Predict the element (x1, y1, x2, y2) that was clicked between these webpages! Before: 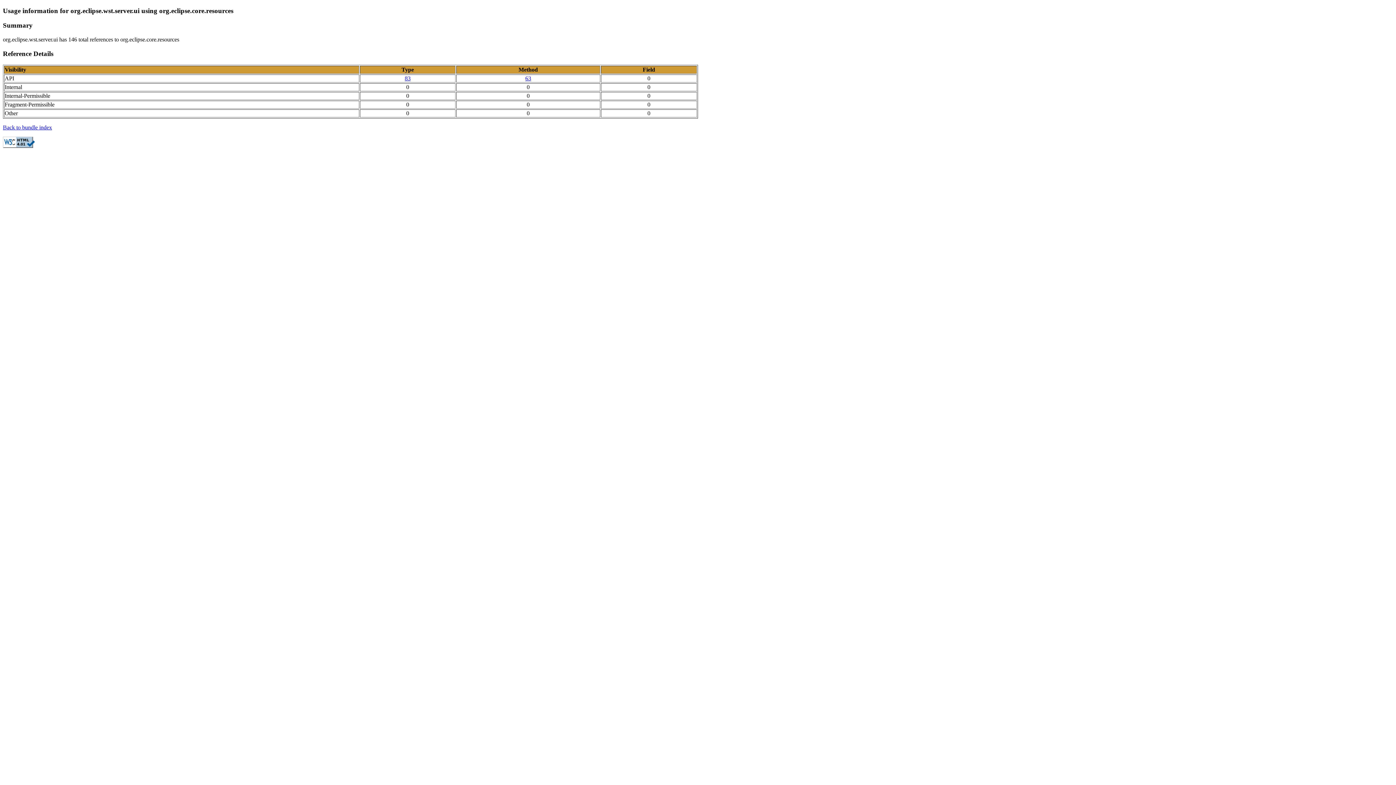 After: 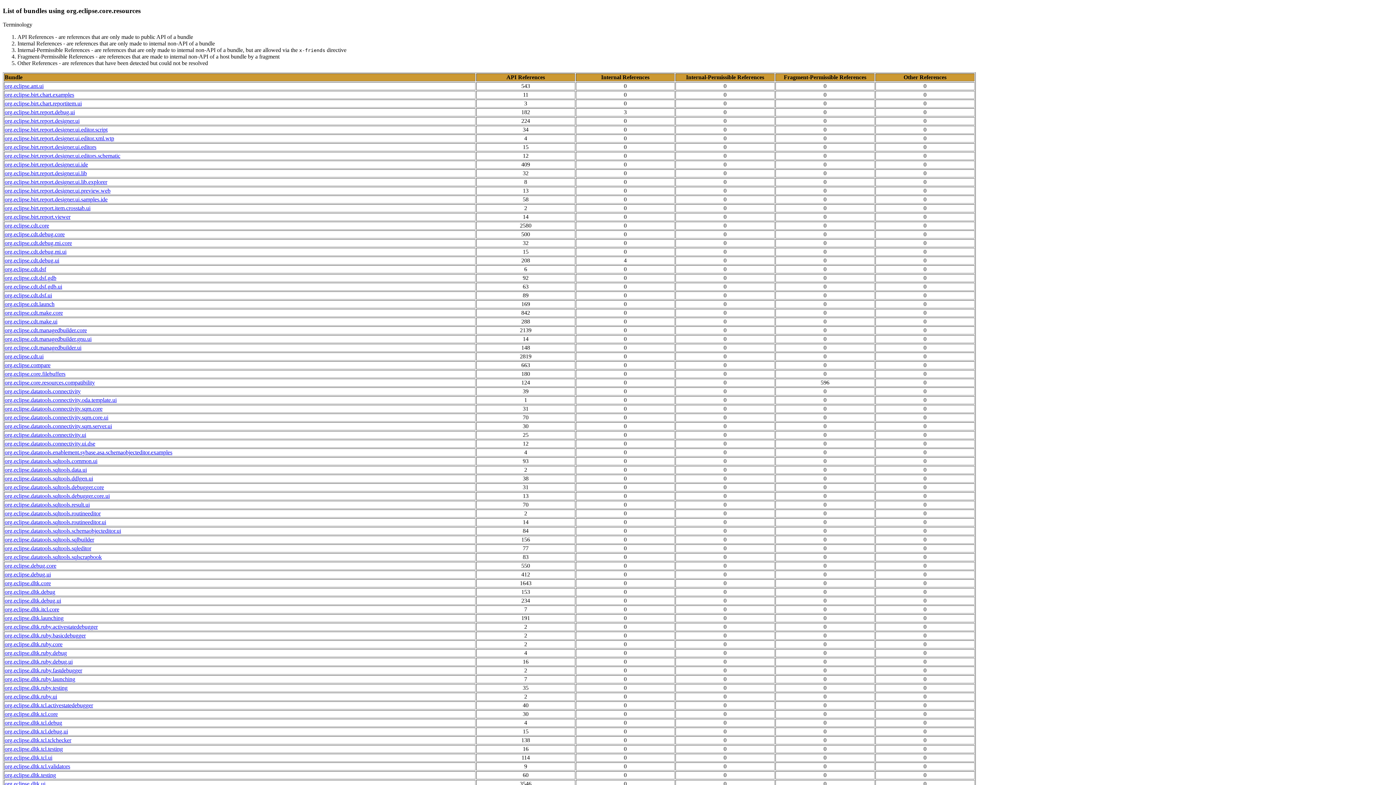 Action: label: Back to bundle index bbox: (2, 124, 52, 130)